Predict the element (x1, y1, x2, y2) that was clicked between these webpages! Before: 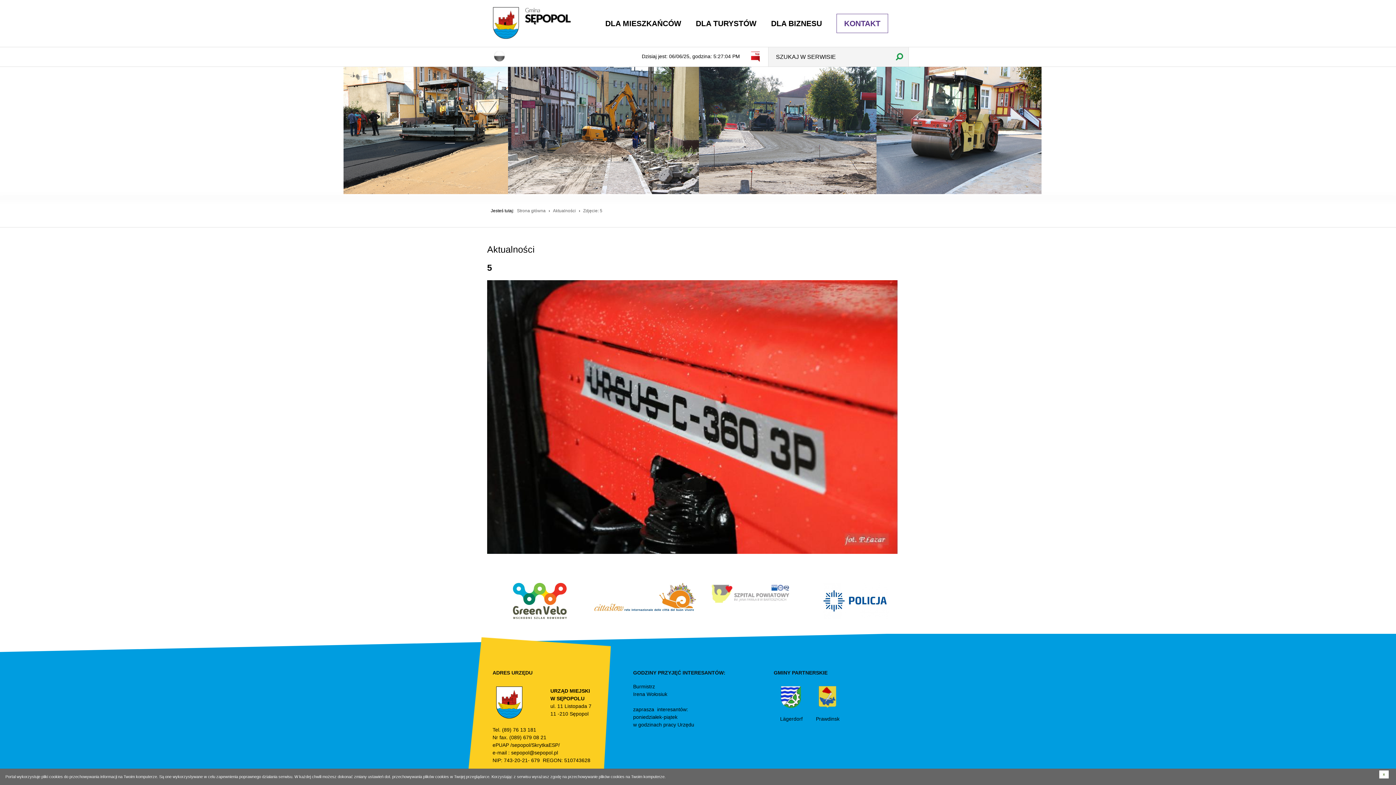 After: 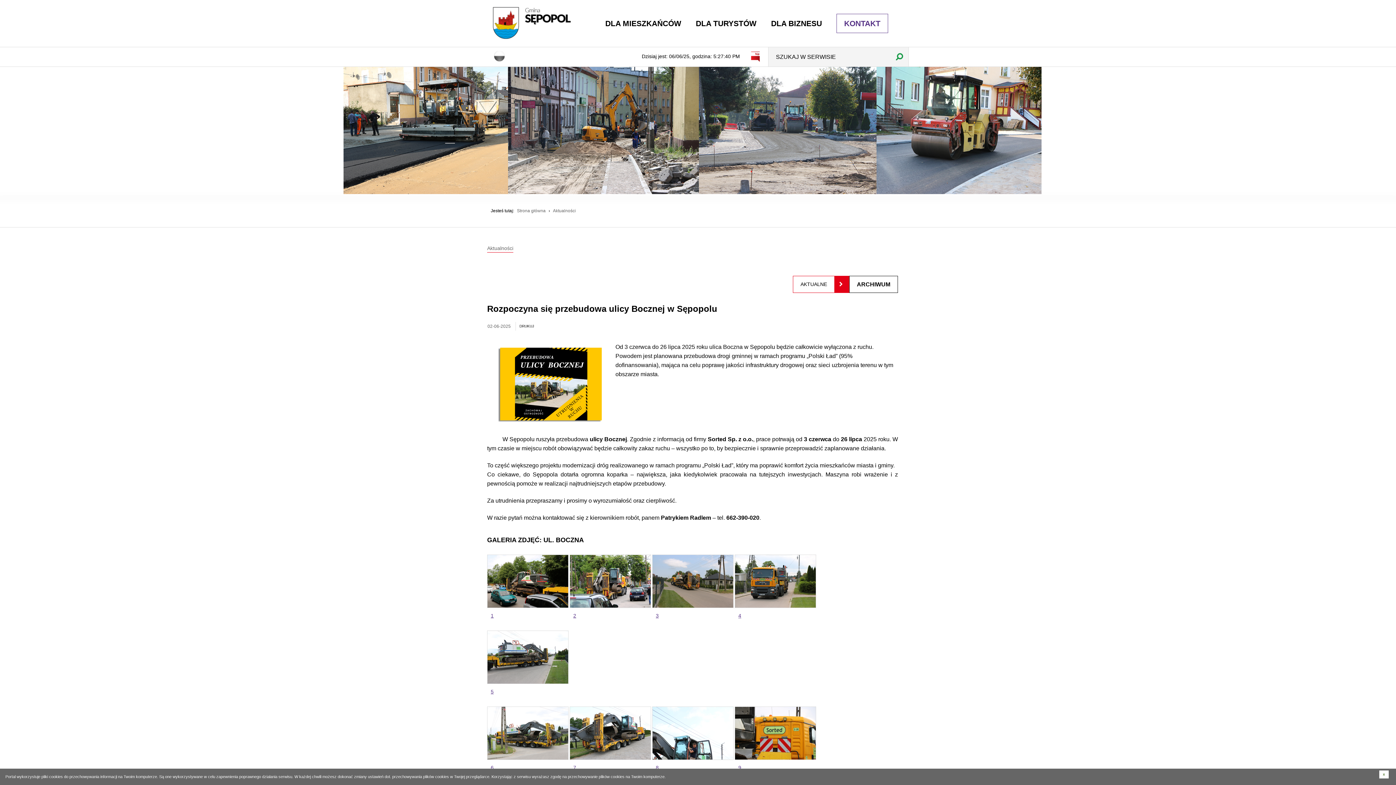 Action: bbox: (551, 208, 577, 213) label: Aktualności